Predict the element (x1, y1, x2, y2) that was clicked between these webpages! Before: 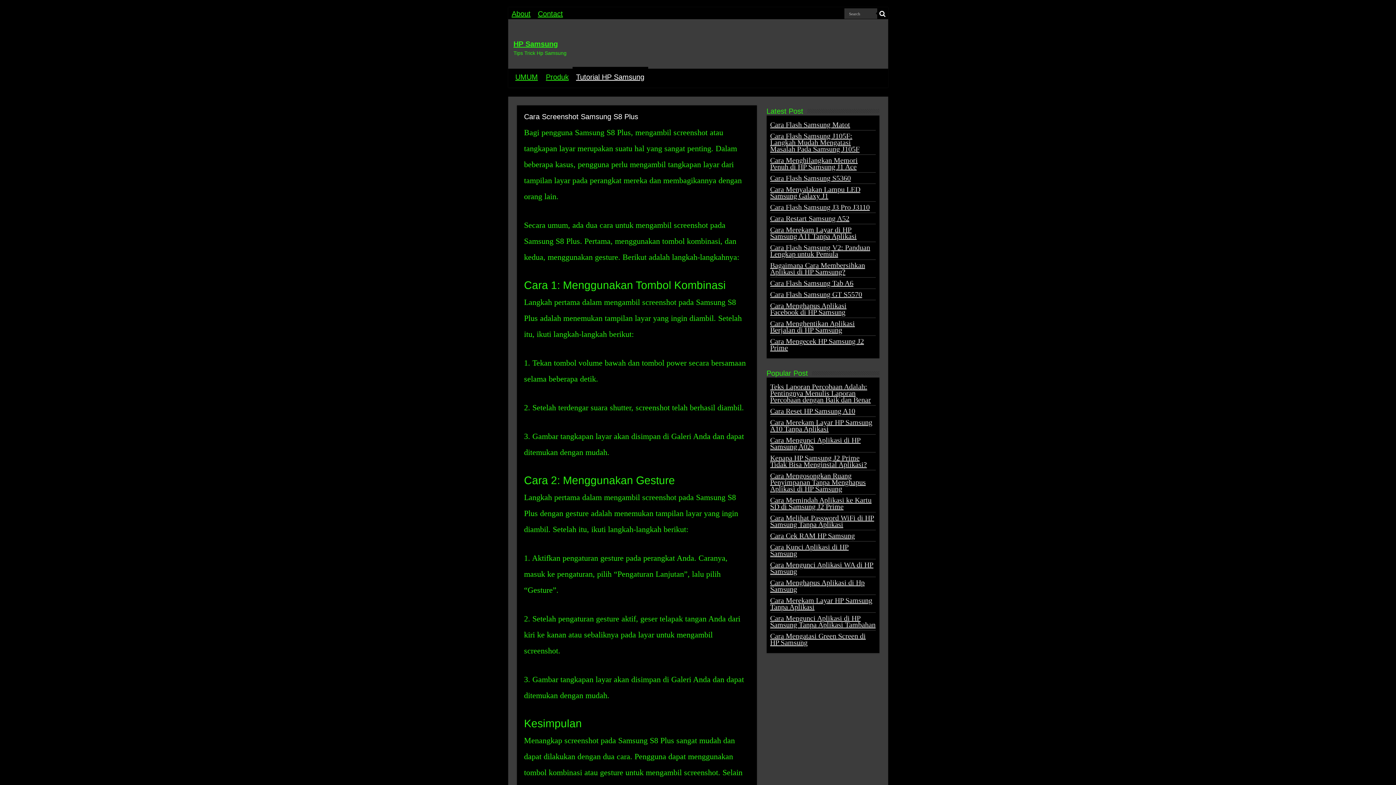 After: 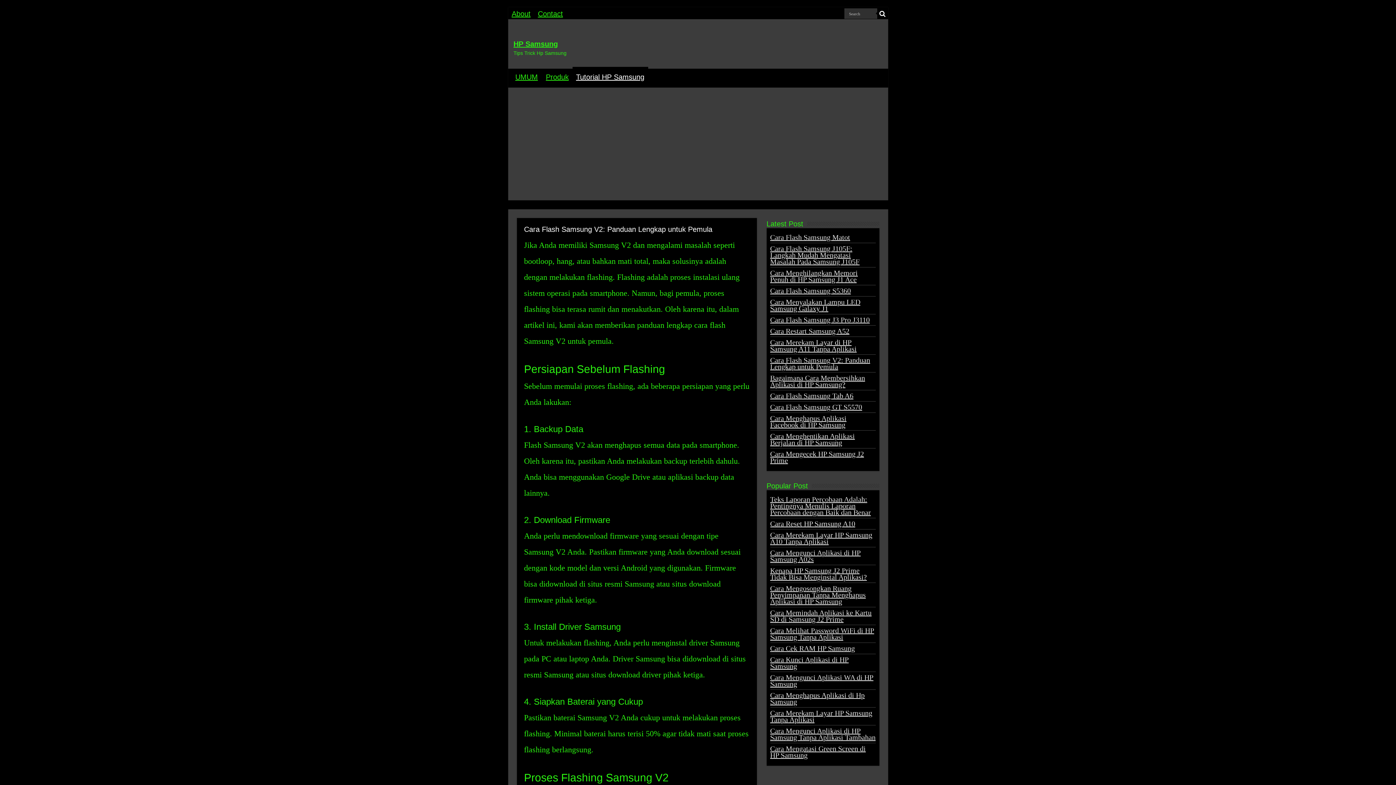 Action: label: Cara Flash Samsung V2: Panduan Lengkap untuk Pemula bbox: (770, 243, 870, 258)